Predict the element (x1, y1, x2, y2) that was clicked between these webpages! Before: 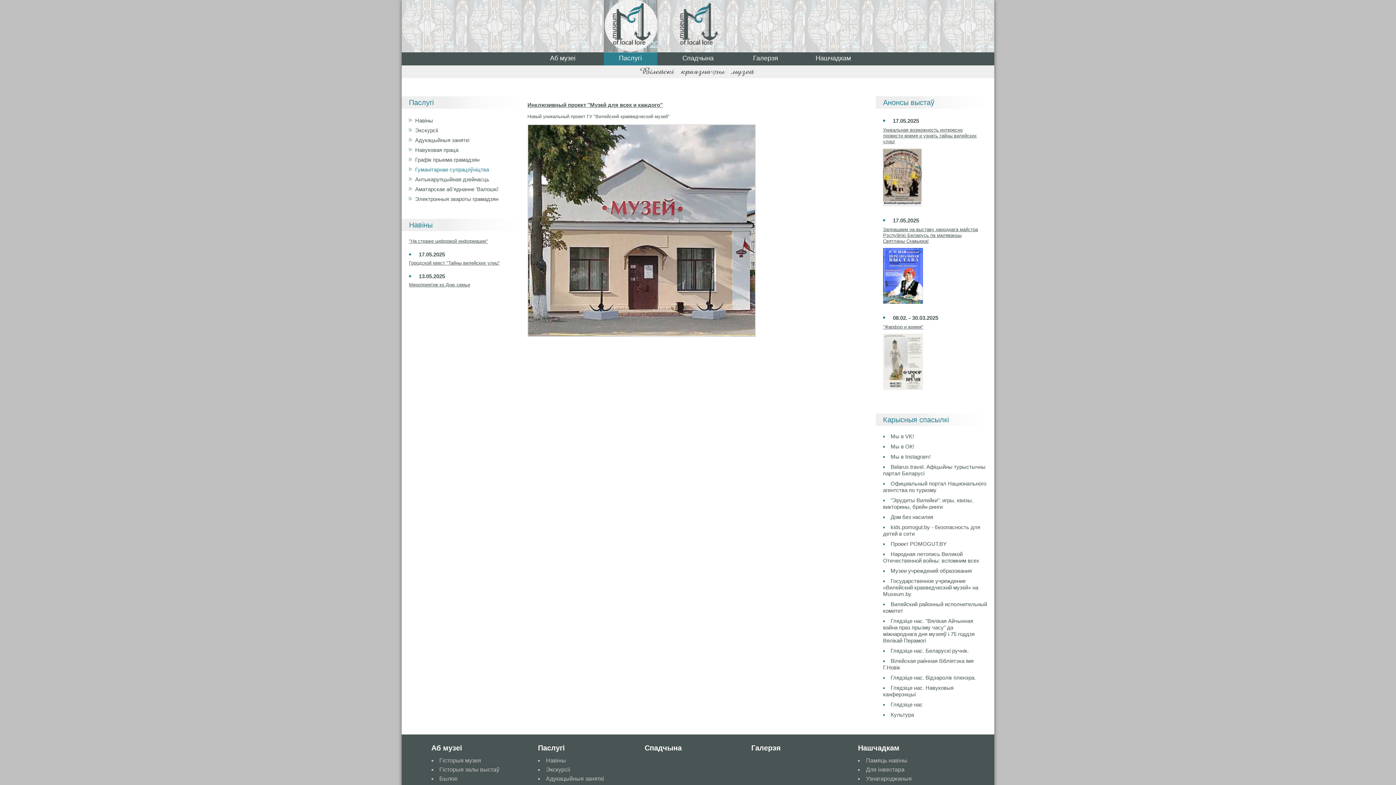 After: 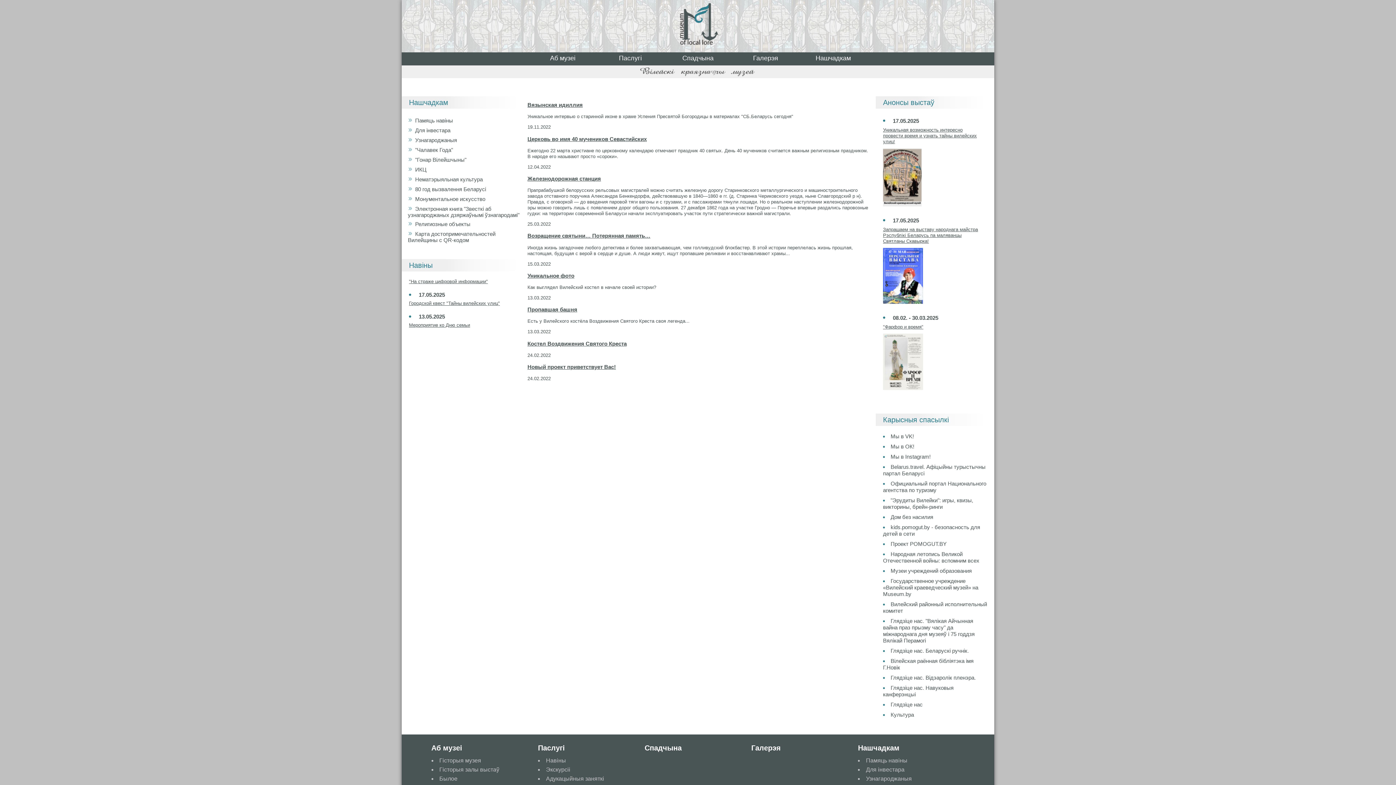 Action: bbox: (858, 744, 899, 752) label: Нашчадкам